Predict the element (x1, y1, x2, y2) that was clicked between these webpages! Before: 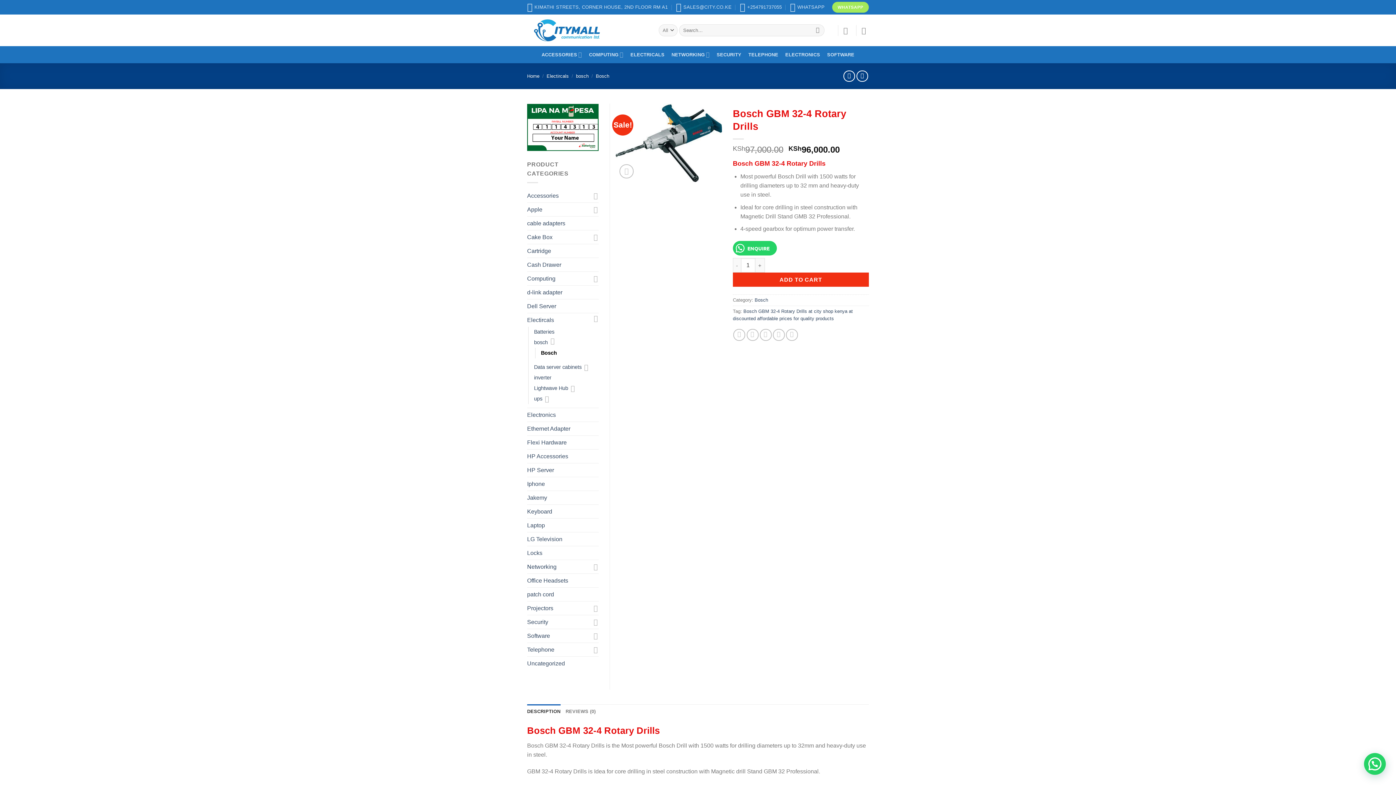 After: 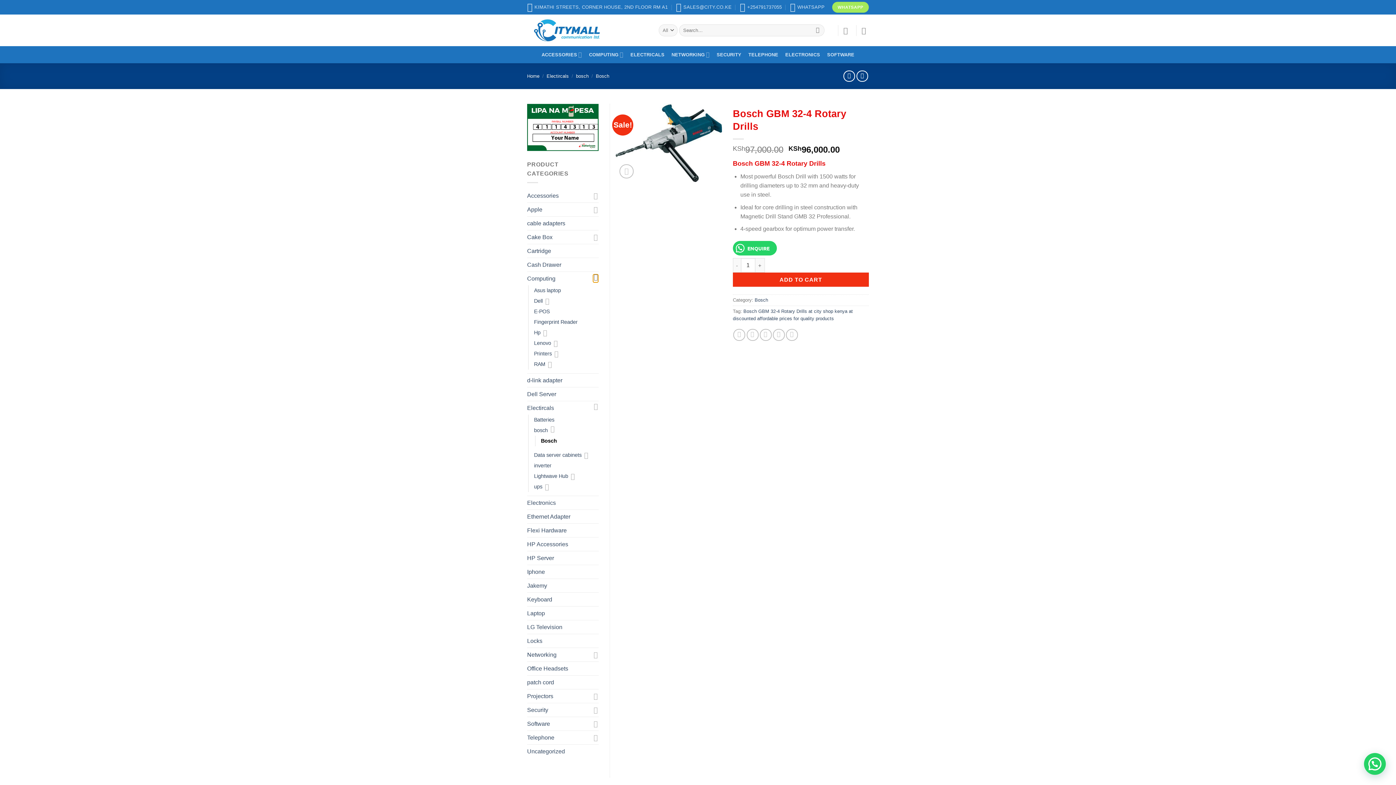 Action: label: Toggle bbox: (593, 274, 598, 282)